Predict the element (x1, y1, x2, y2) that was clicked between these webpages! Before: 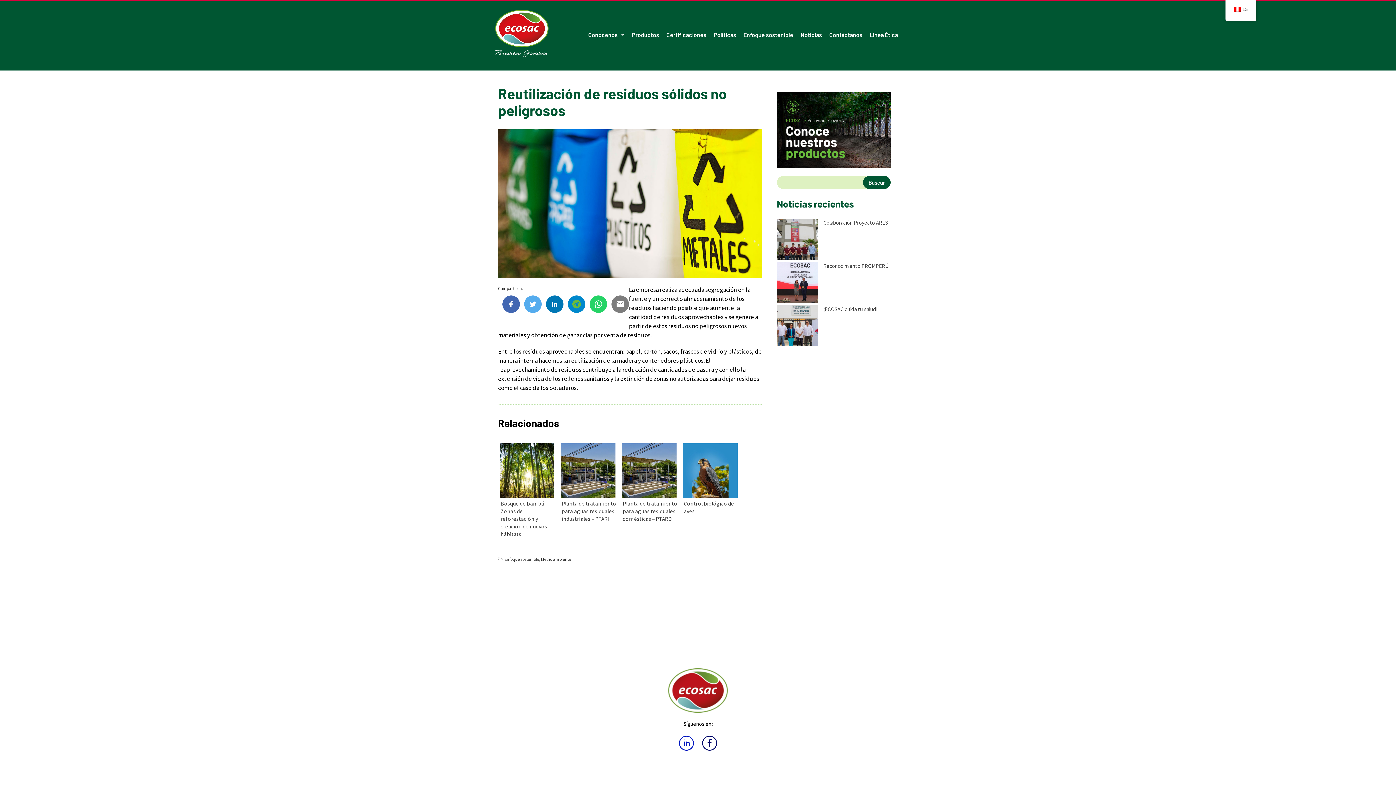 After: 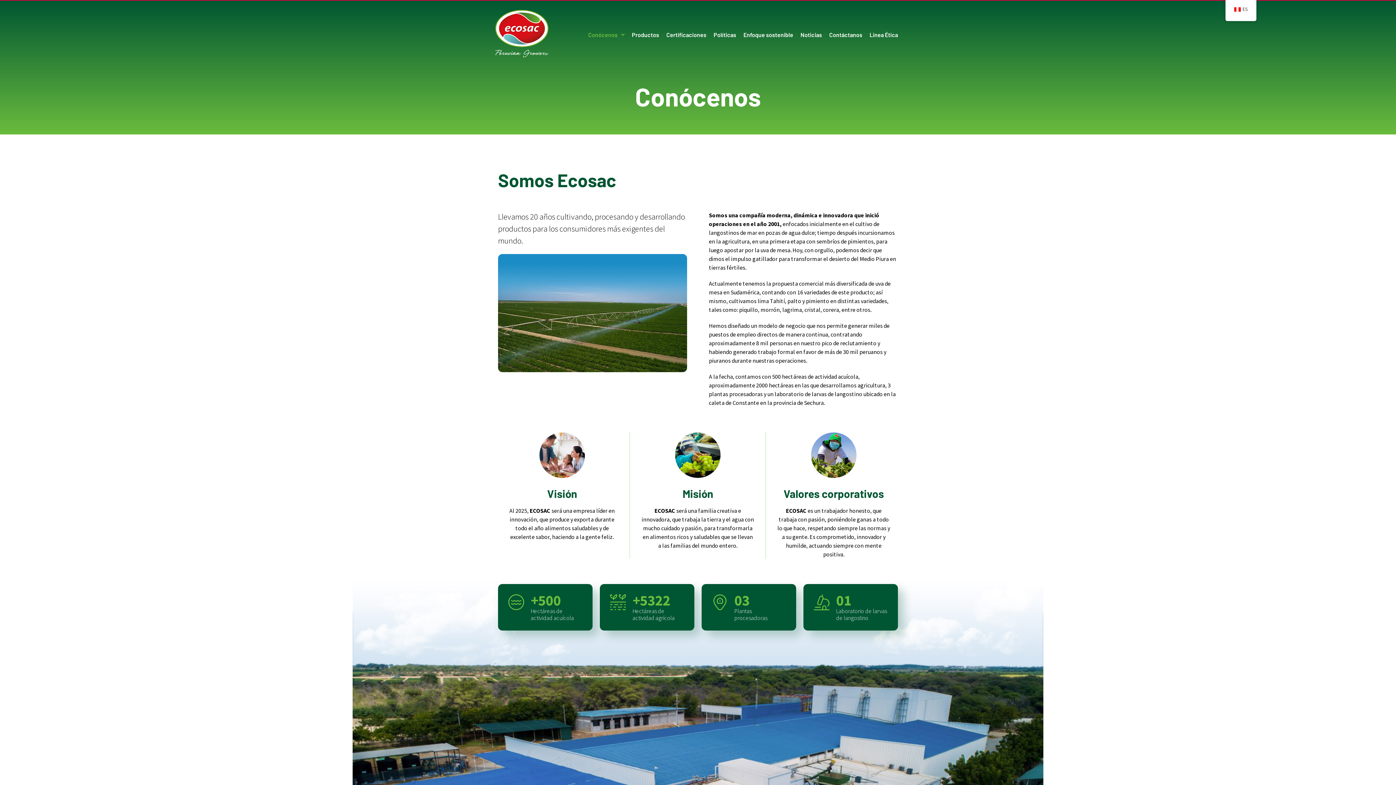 Action: bbox: (584, 26, 628, 43) label: Conócenos